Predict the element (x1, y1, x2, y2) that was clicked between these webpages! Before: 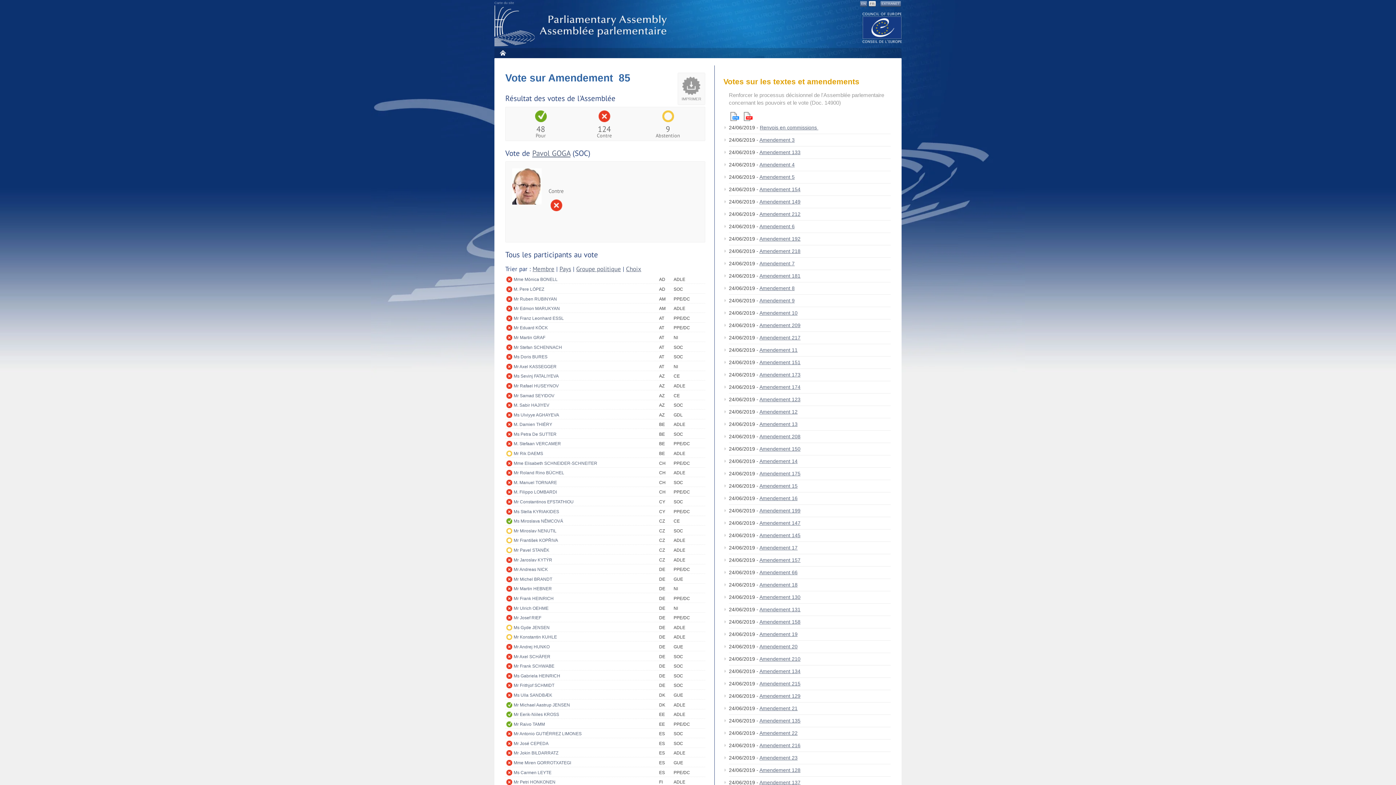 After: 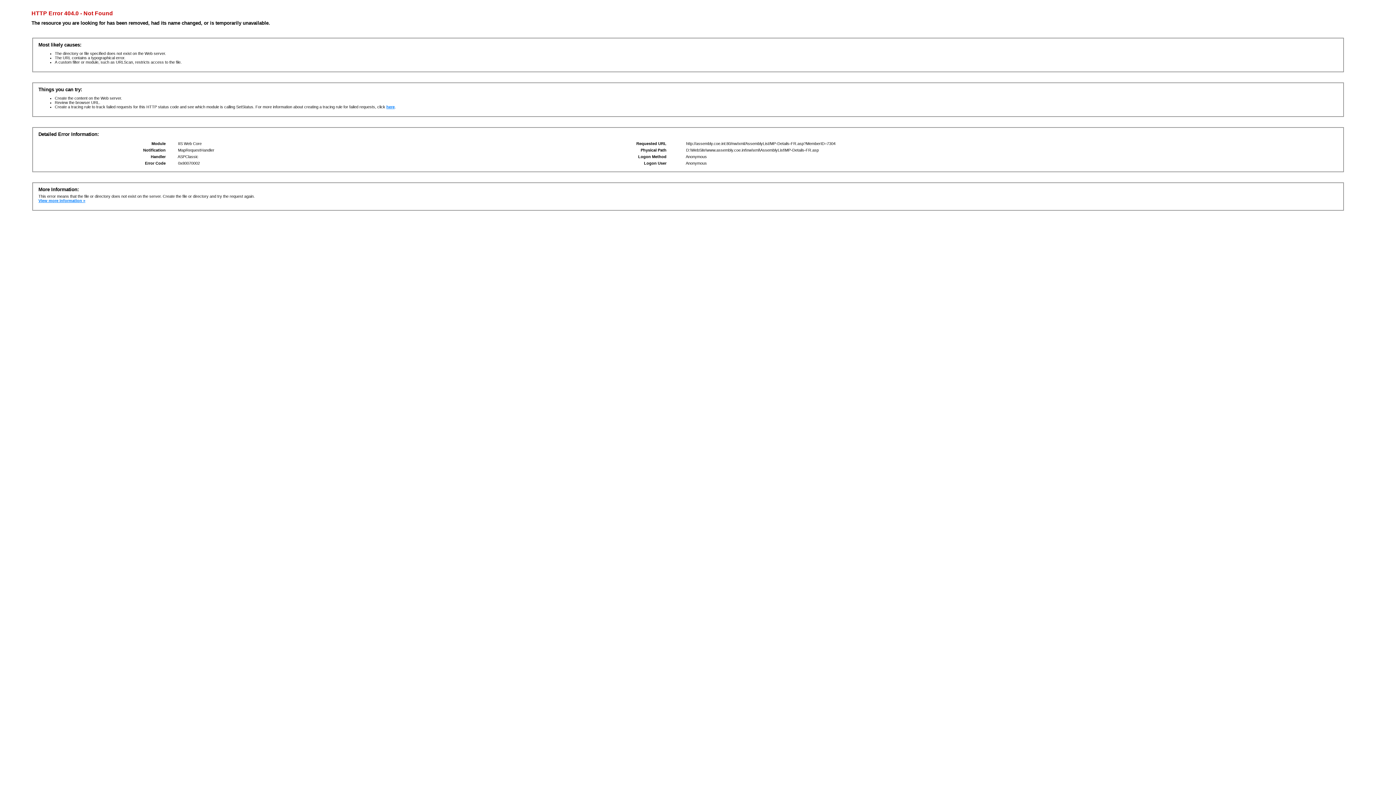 Action: bbox: (513, 420, 659, 428) label: M. Damien THIÉRY